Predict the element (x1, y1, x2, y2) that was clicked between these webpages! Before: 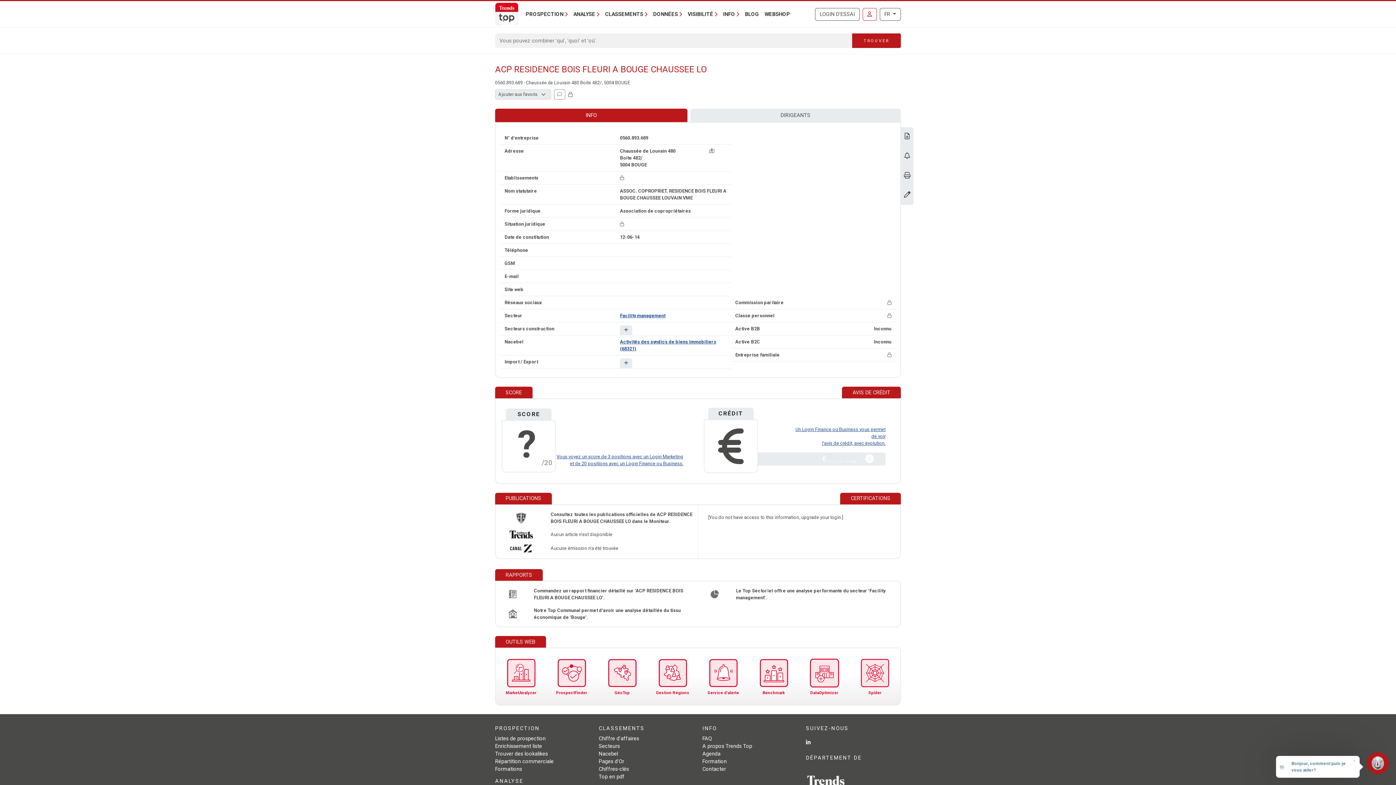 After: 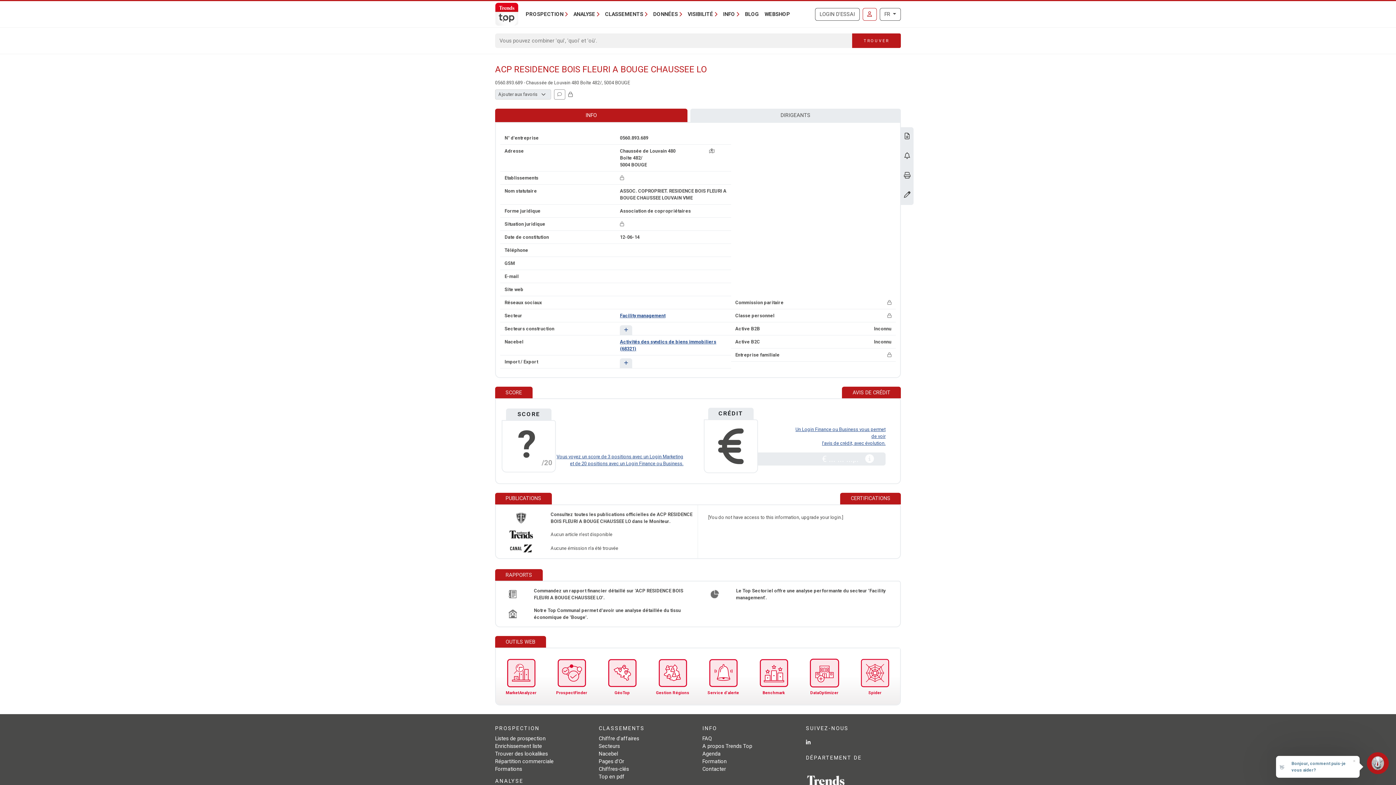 Action: bbox: (806, 739, 810, 746)